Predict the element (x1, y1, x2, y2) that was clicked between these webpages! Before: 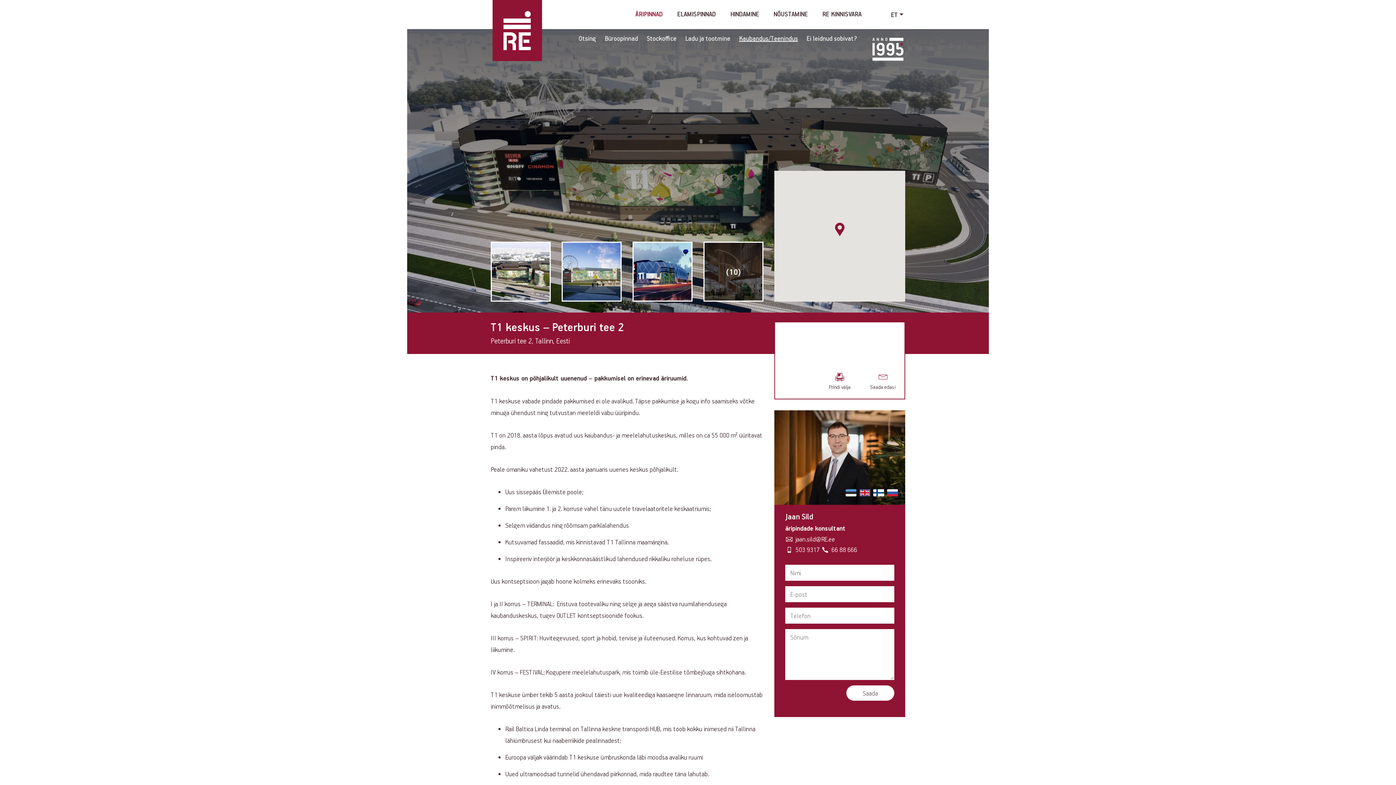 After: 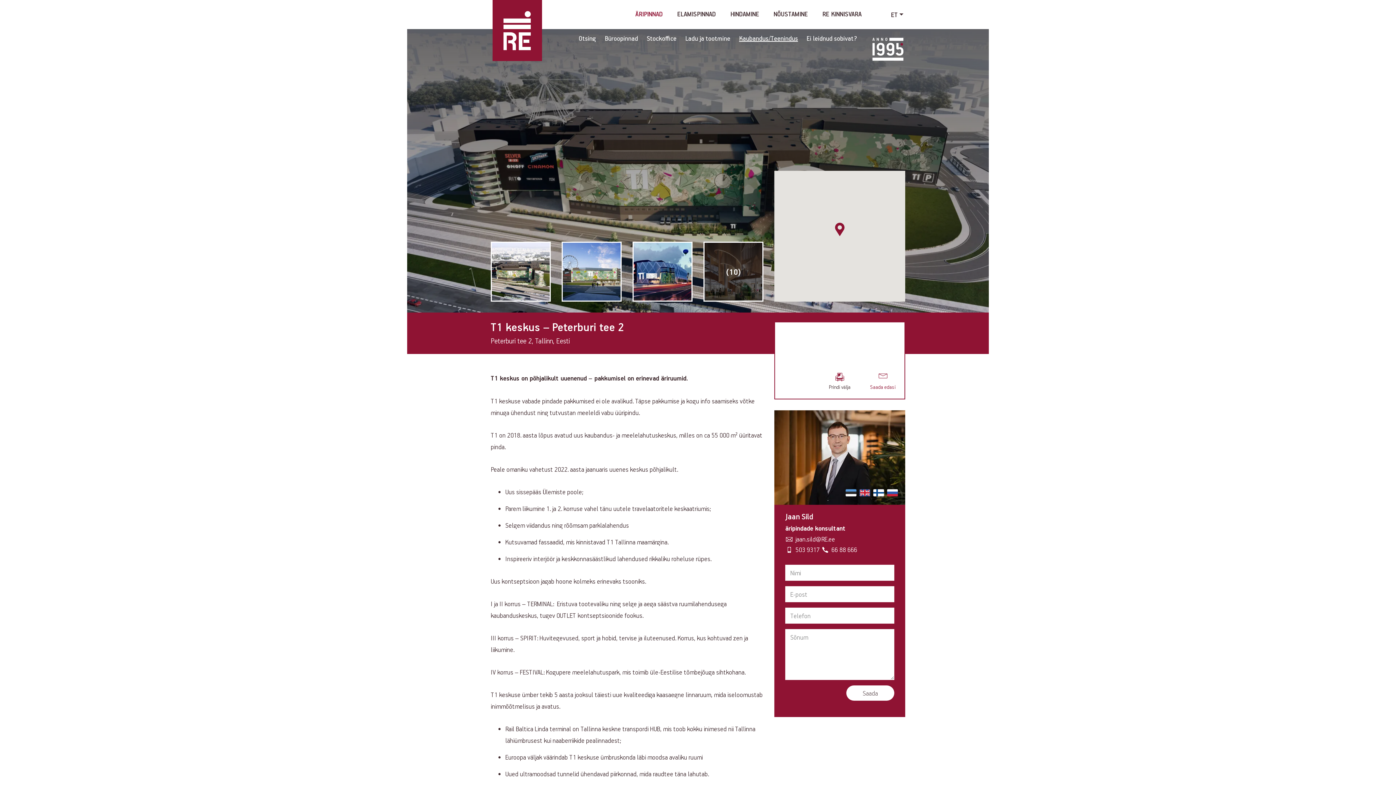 Action: label: Saada edasi bbox: (861, 368, 904, 398)